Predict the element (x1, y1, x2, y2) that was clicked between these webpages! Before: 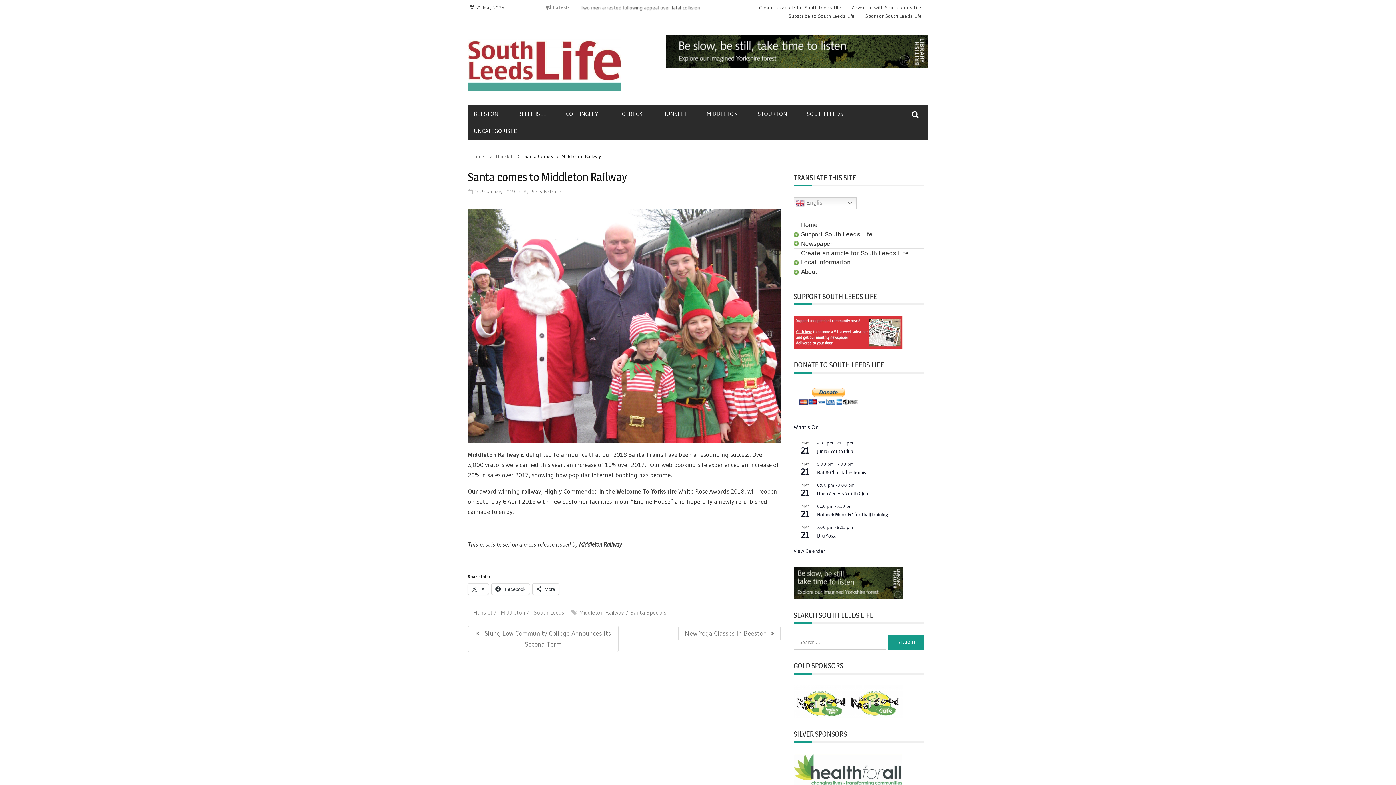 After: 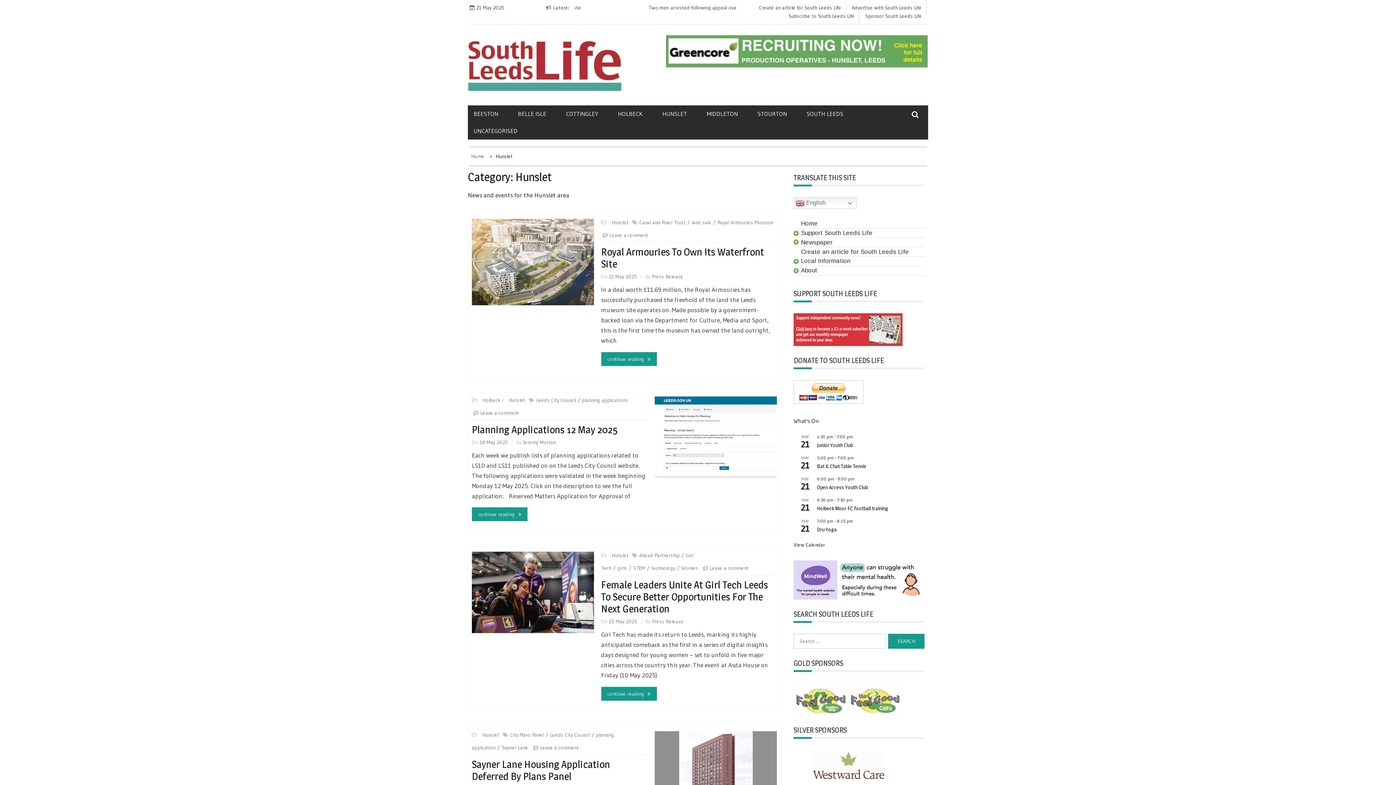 Action: bbox: (489, 153, 514, 159) label: Hunslet